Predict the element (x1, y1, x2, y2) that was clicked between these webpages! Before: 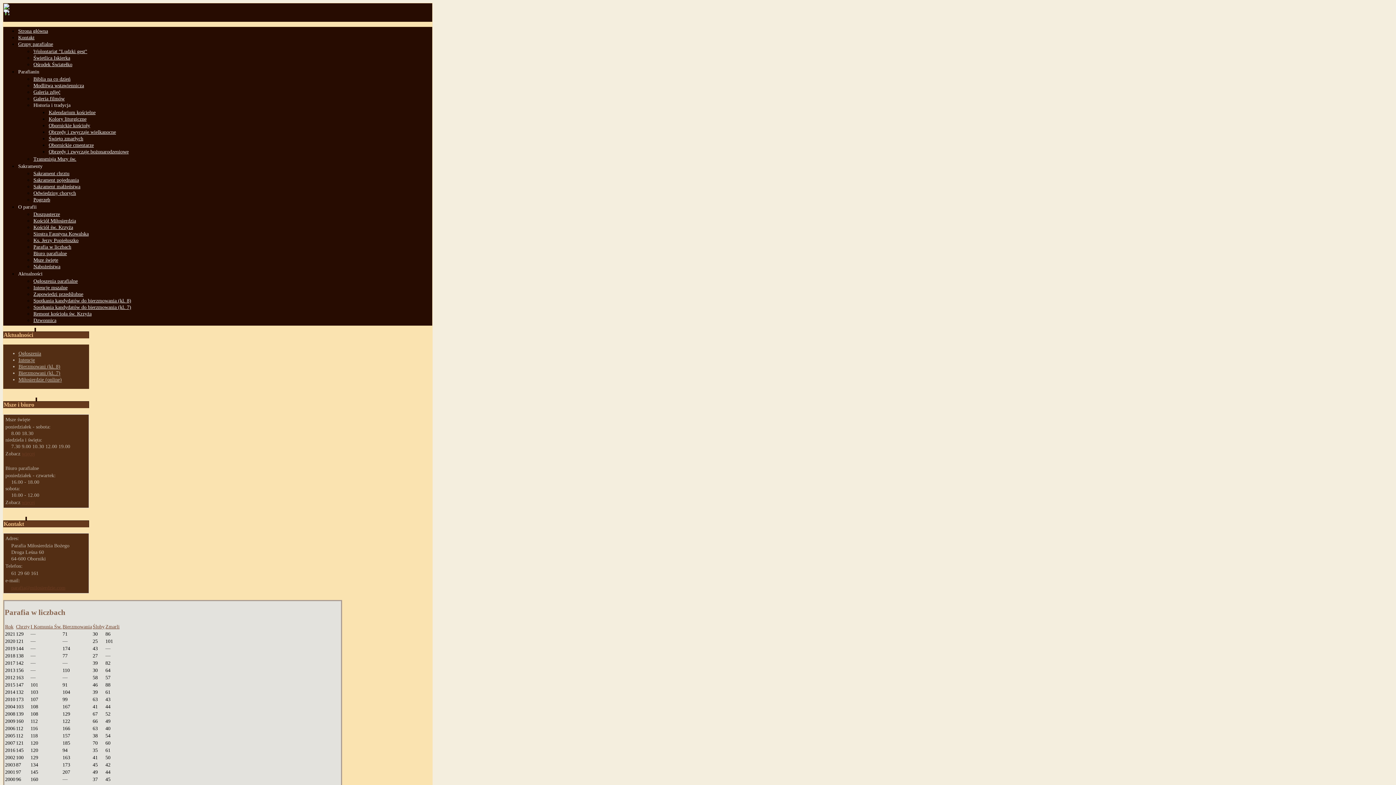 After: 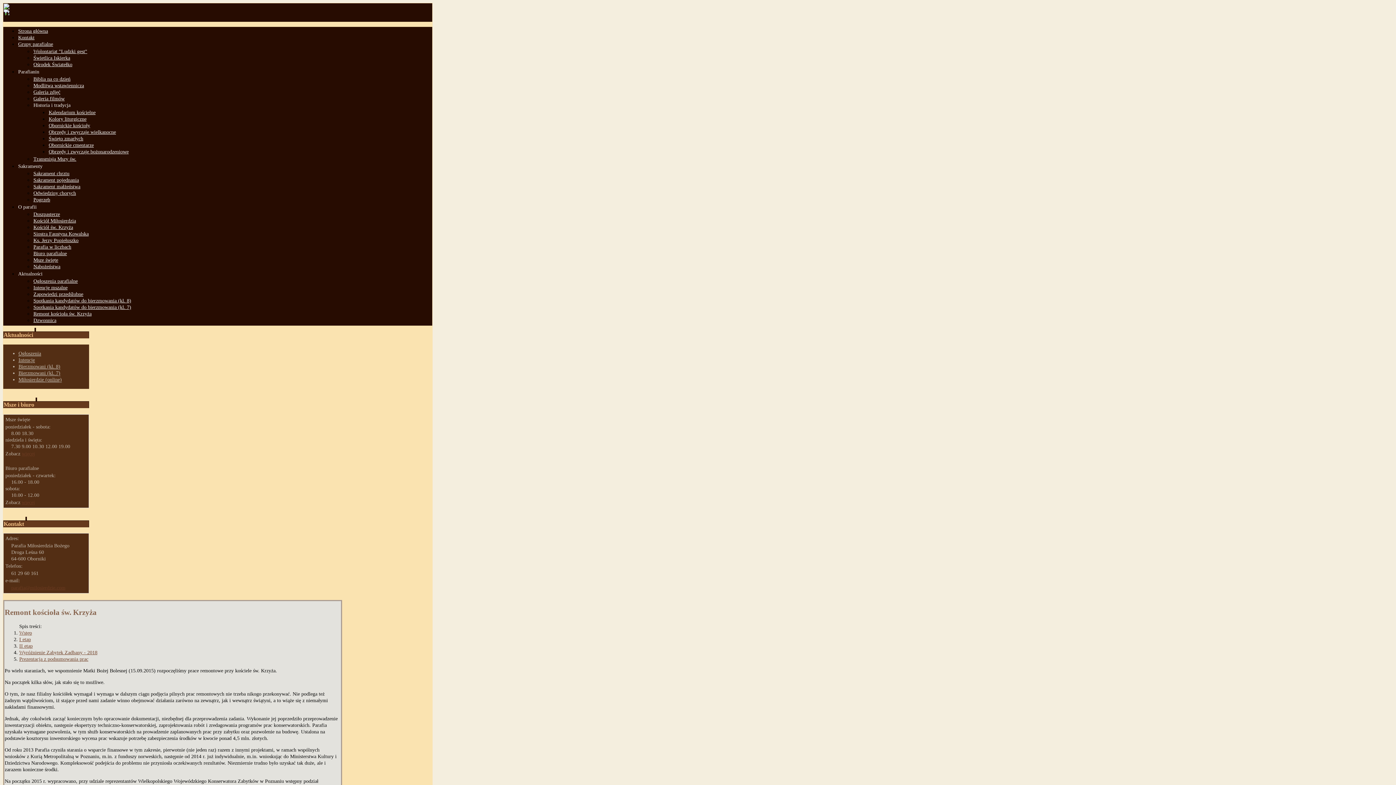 Action: label: Remont kościoła św. Krzyża bbox: (33, 310, 92, 317)